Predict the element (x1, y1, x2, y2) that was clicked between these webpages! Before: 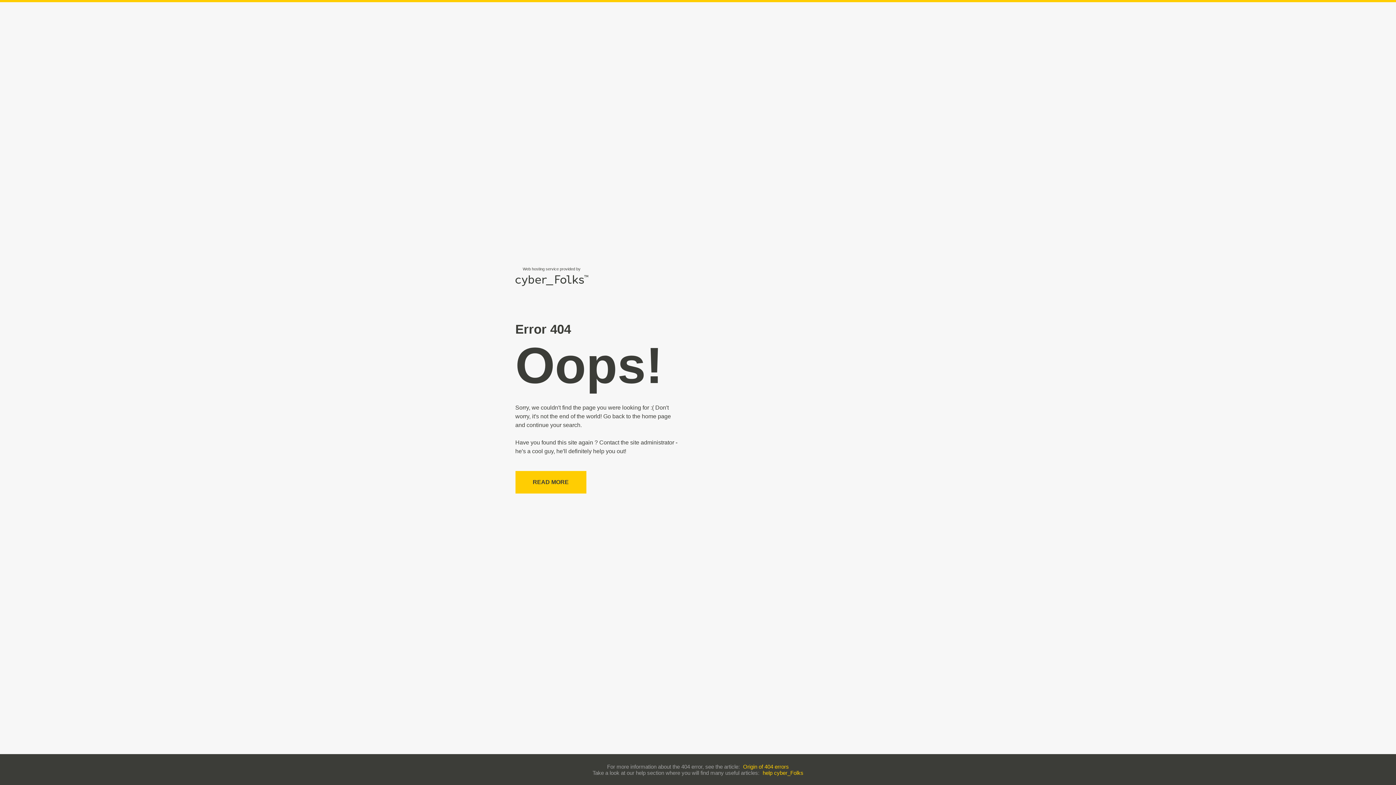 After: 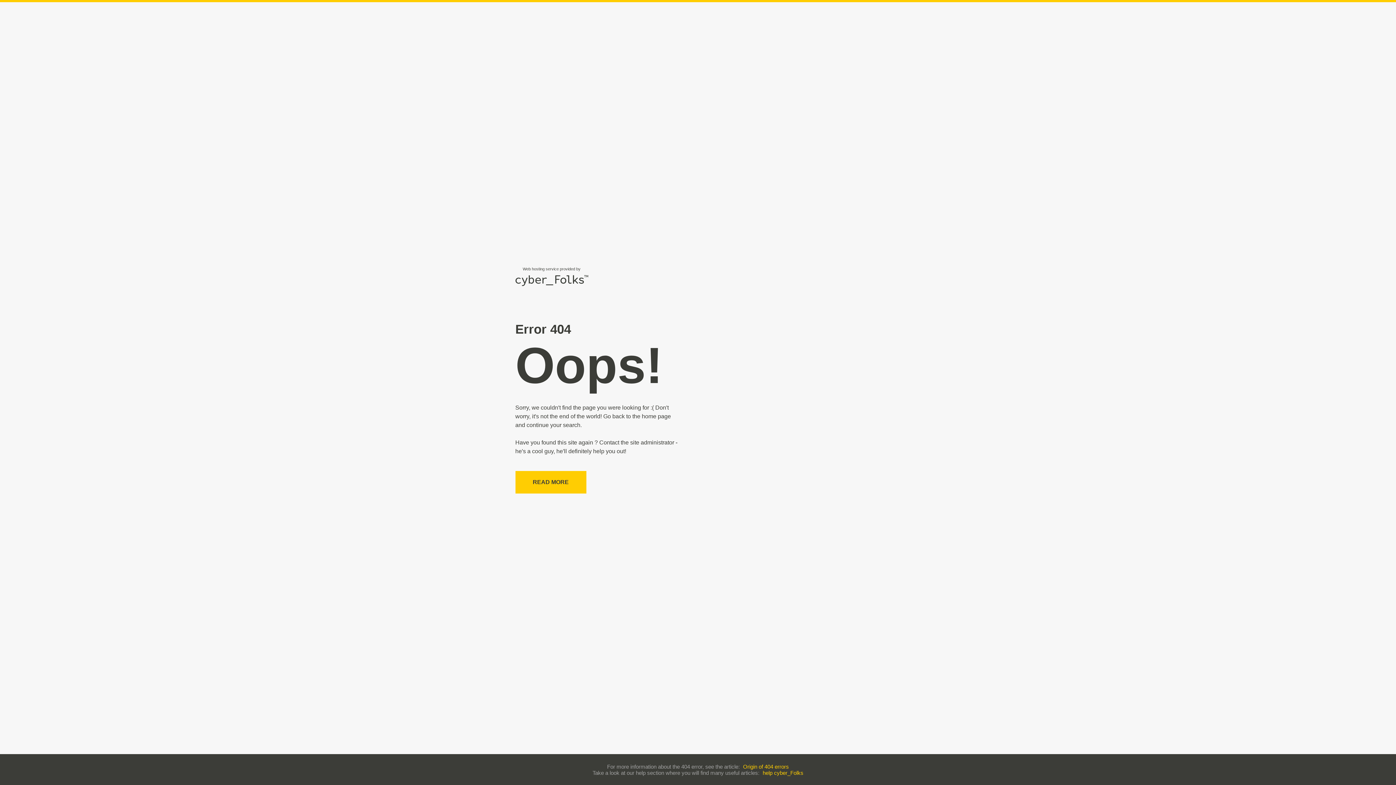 Action: label: Origin of 404 errors bbox: (743, 763, 789, 770)